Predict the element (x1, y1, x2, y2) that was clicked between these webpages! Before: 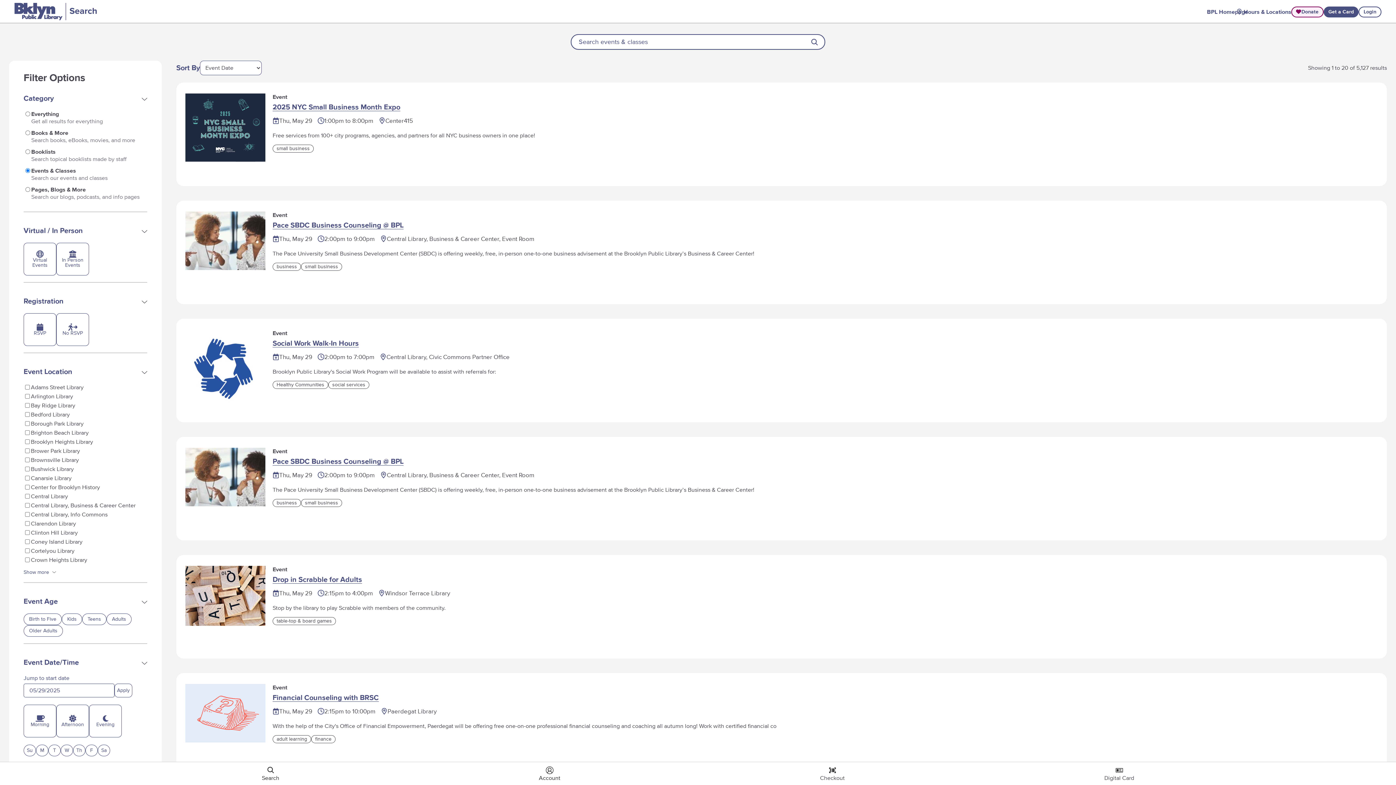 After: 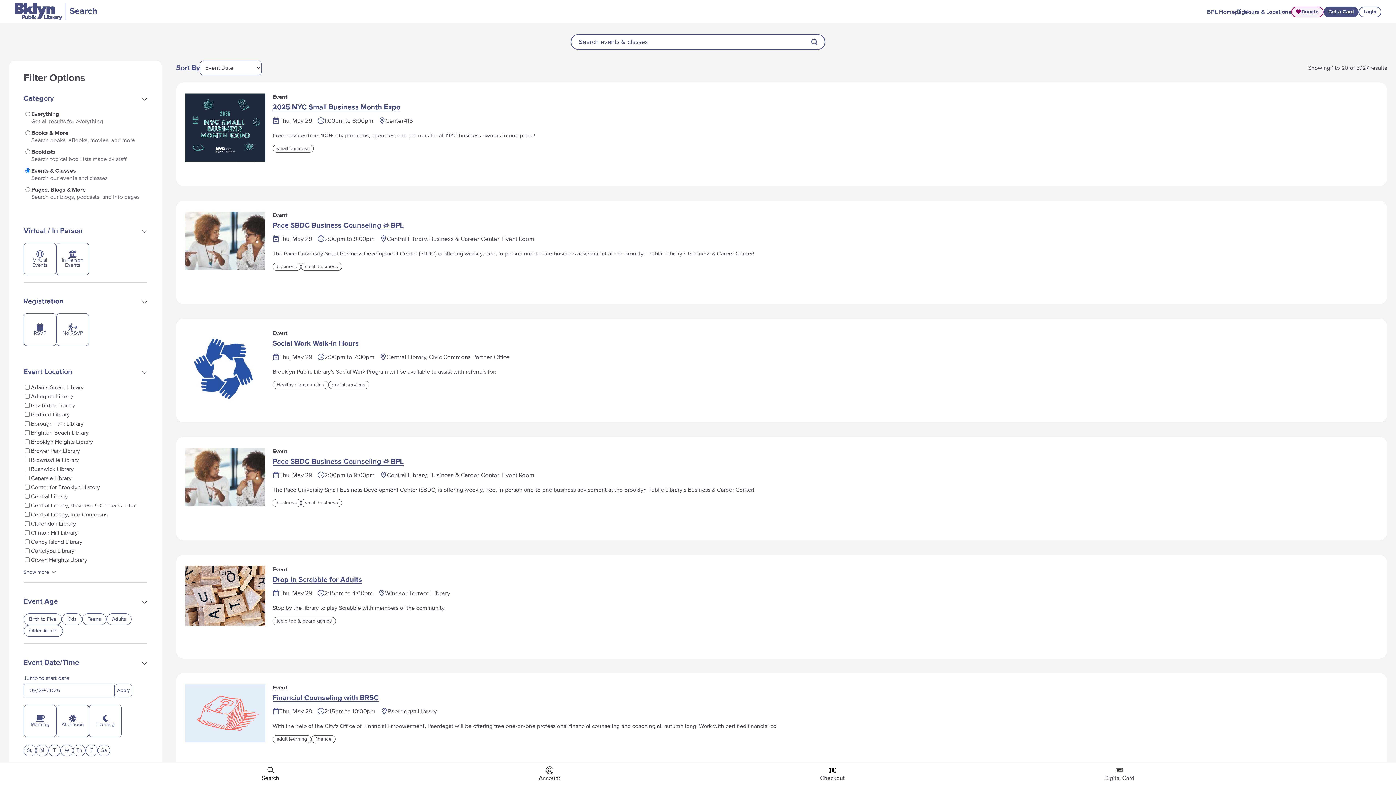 Action: bbox: (272, 103, 400, 111) label: 2025 NYC Small Business Month Expo